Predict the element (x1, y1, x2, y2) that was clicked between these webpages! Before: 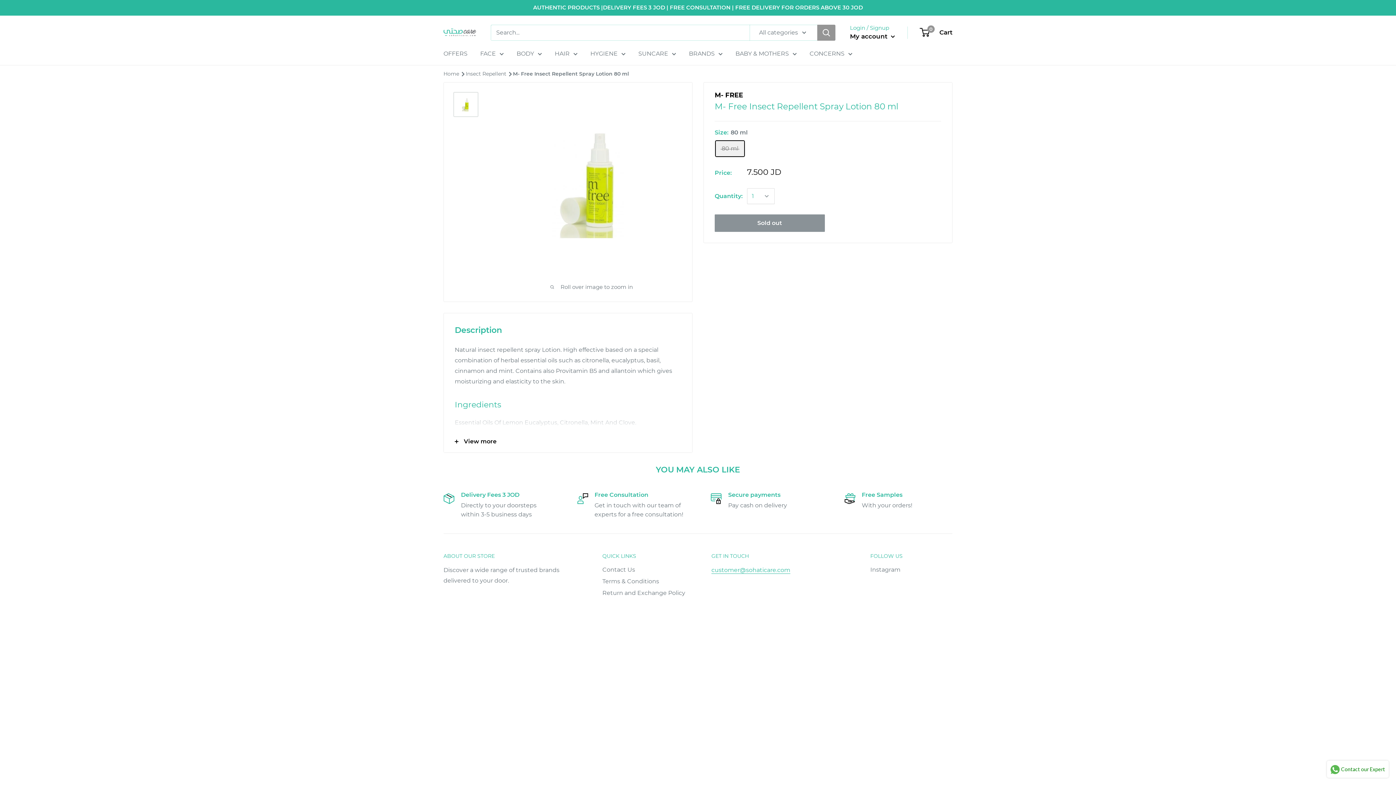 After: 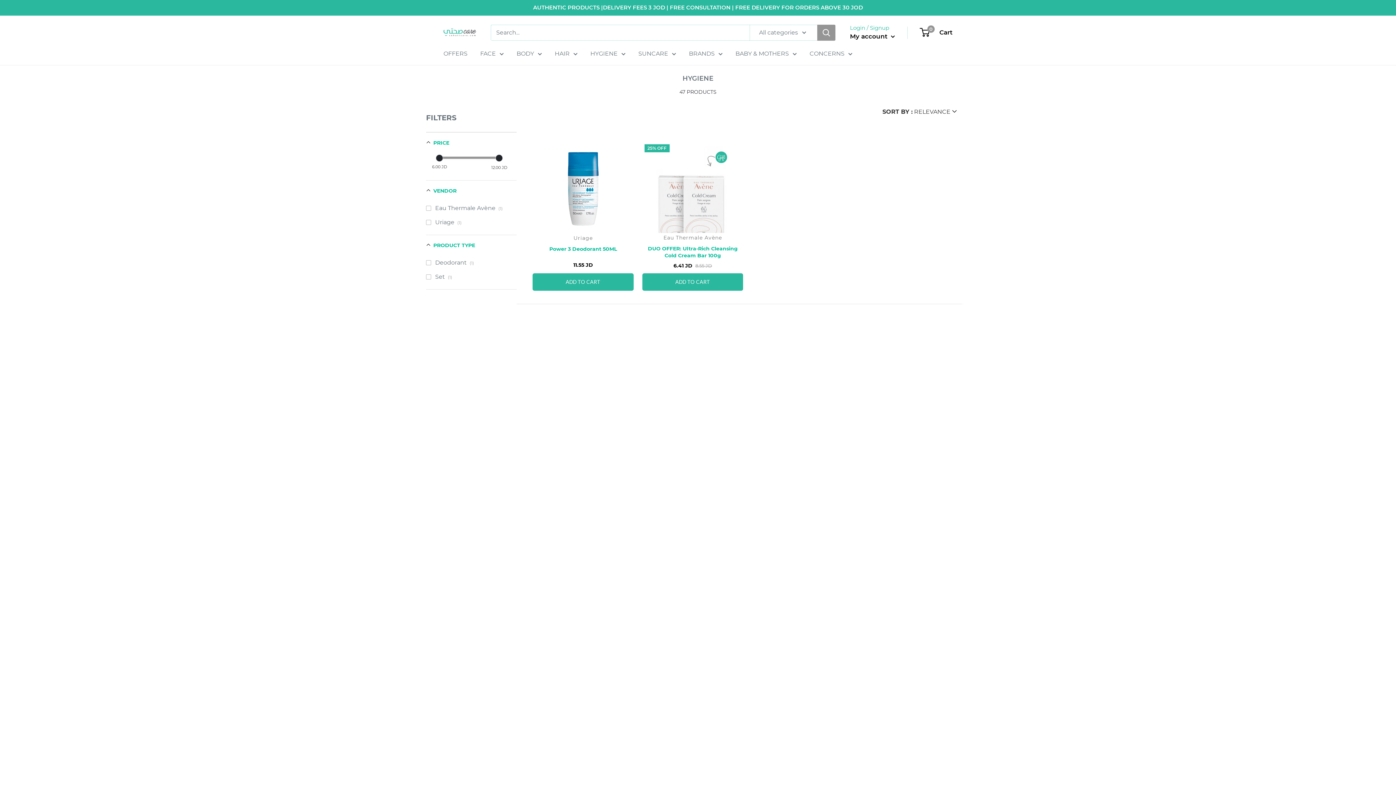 Action: bbox: (590, 48, 625, 58) label: HYGIENE